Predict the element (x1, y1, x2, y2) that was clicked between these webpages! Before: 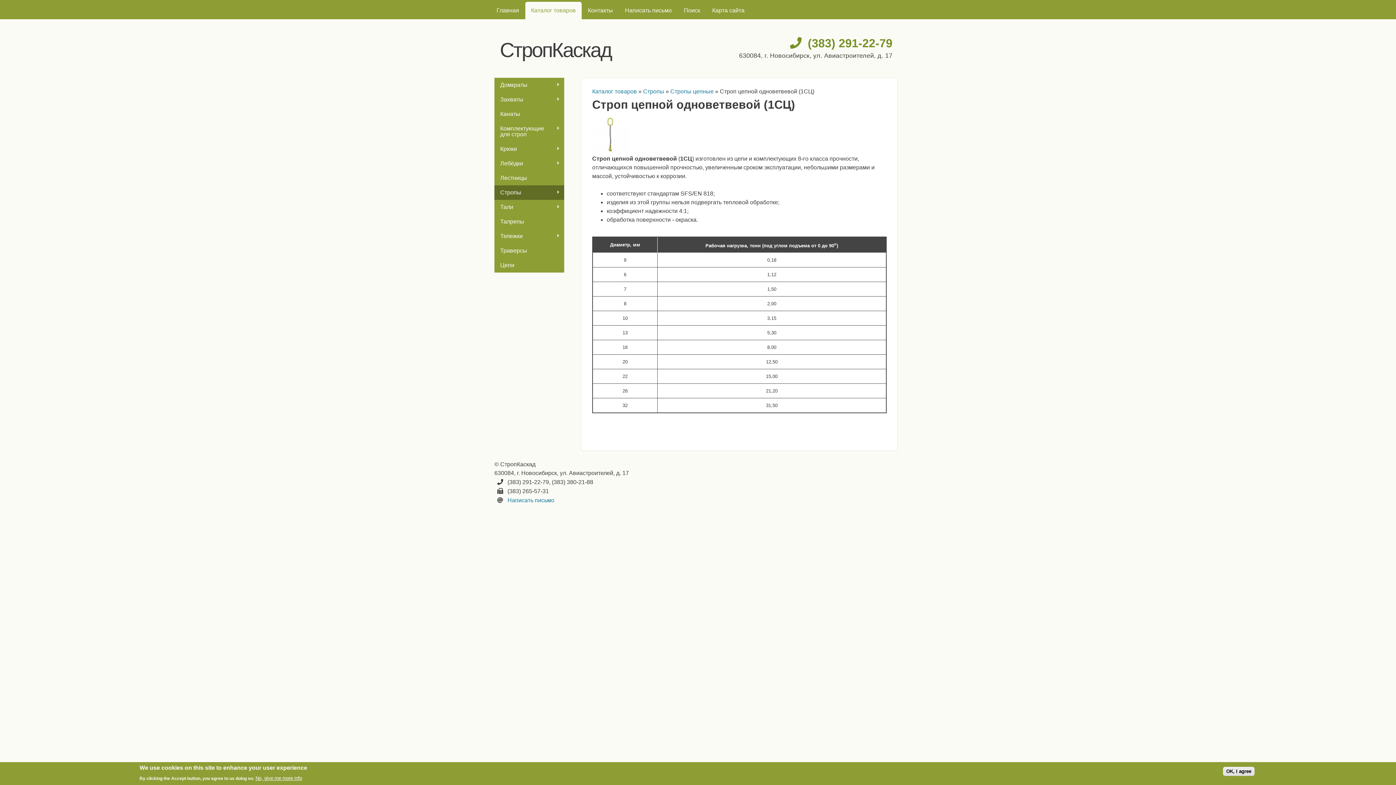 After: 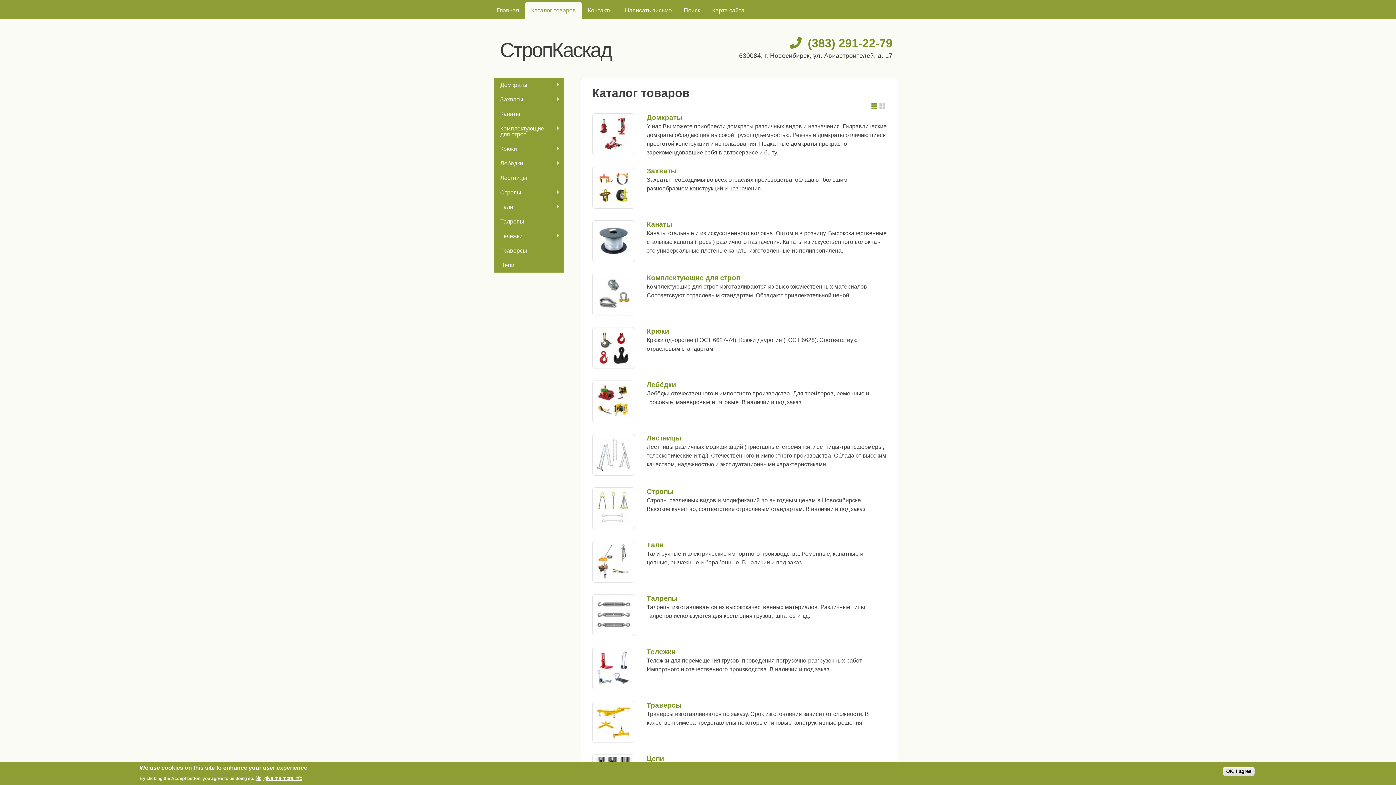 Action: bbox: (525, 1, 581, 19) label: Каталог товаров